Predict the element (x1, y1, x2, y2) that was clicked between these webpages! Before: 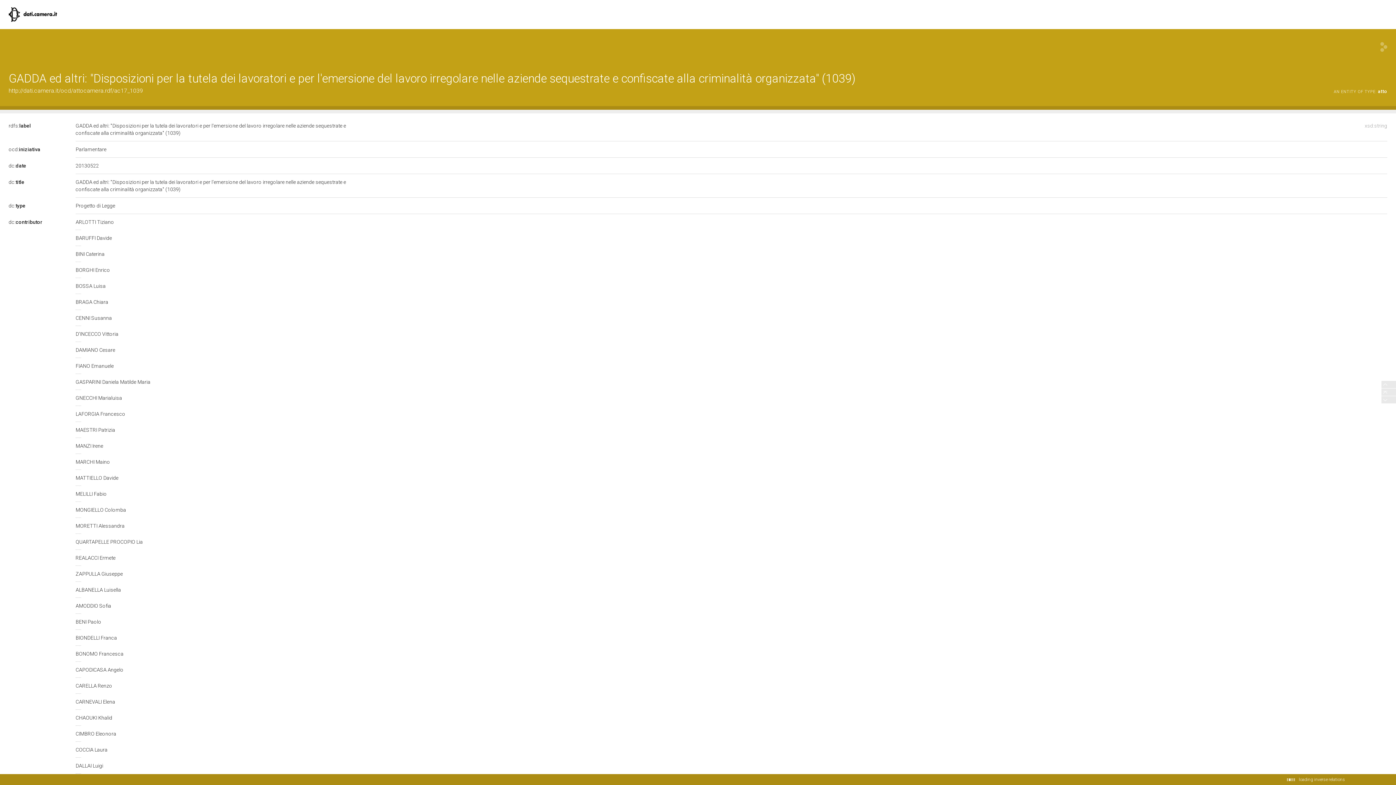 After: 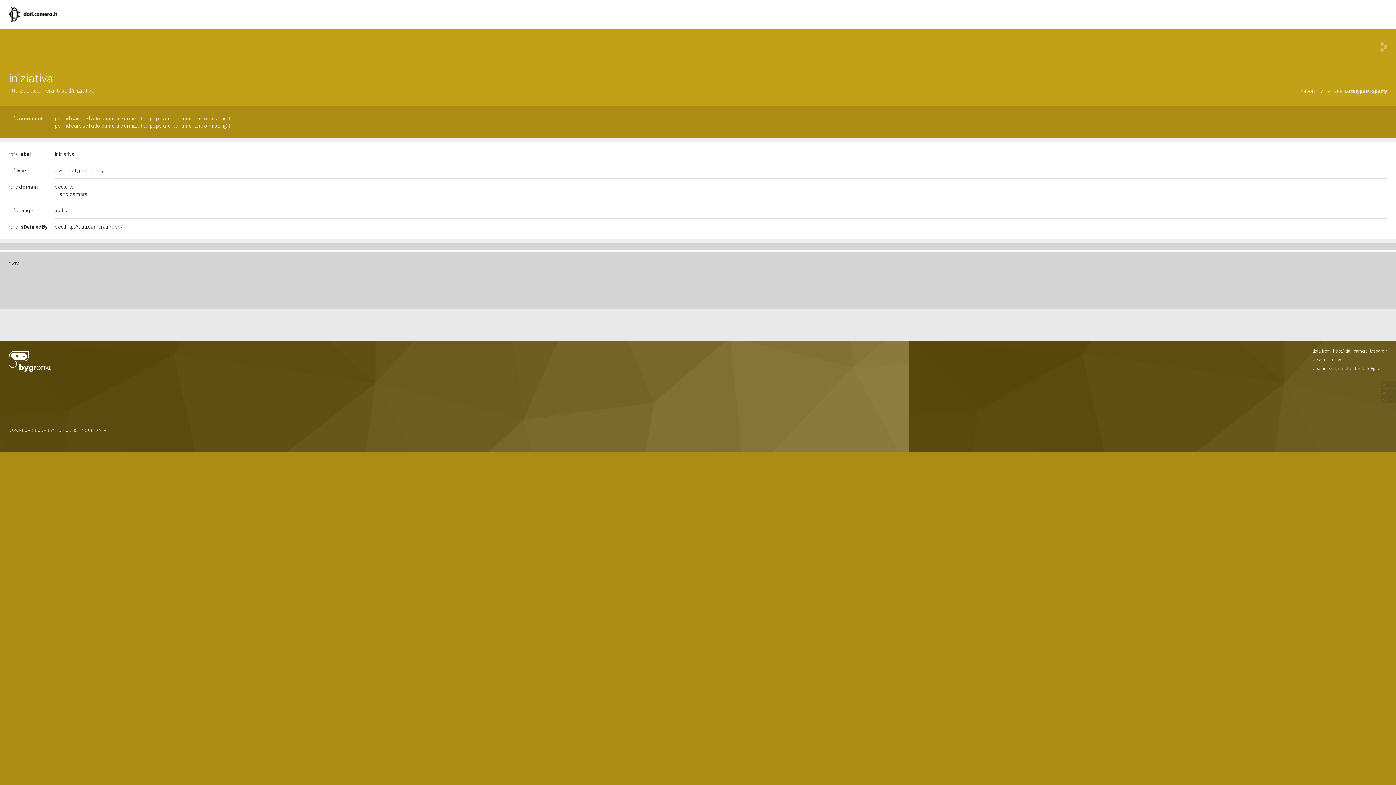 Action: label: ocd:iniziativa bbox: (8, 146, 40, 152)